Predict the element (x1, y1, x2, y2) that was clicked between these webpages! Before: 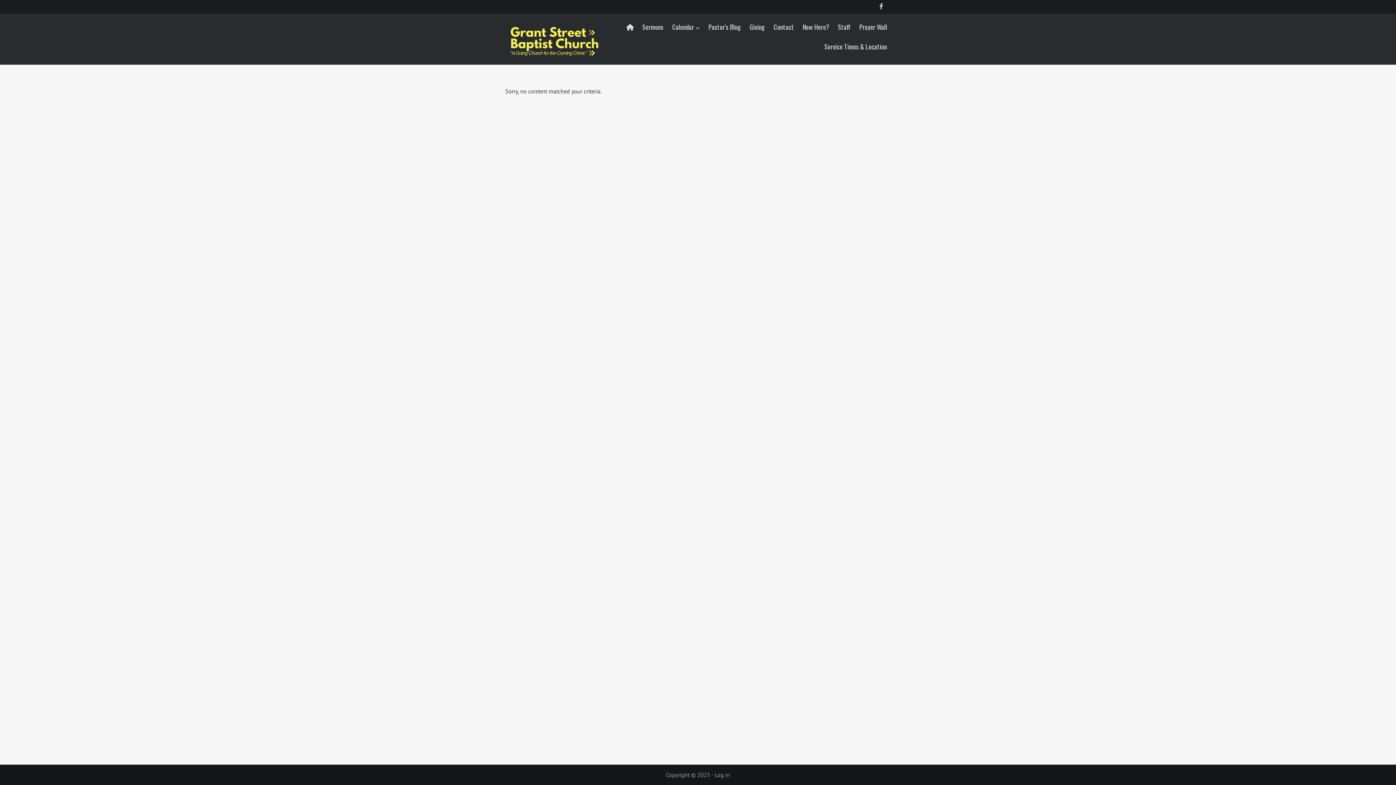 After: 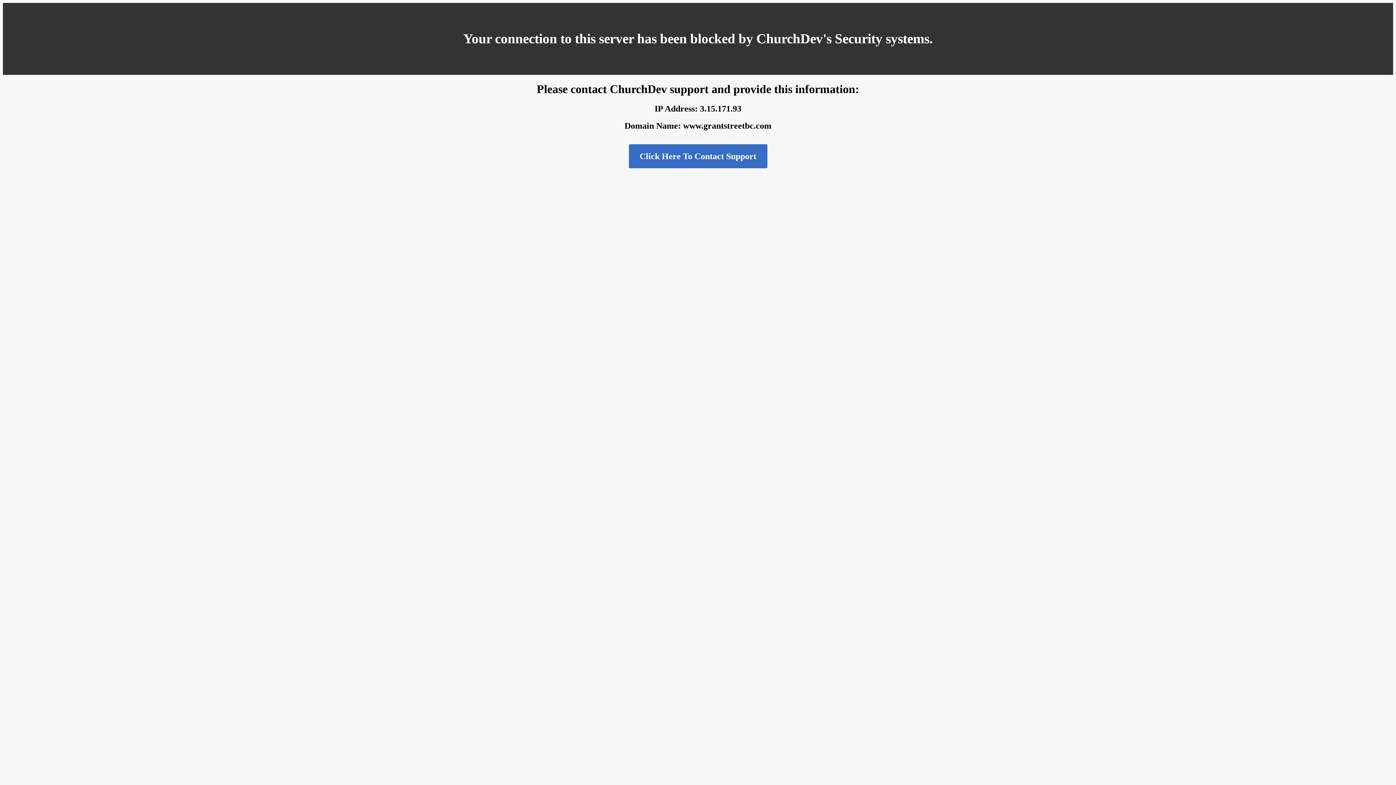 Action: label: Giving bbox: (746, 17, 768, 36)